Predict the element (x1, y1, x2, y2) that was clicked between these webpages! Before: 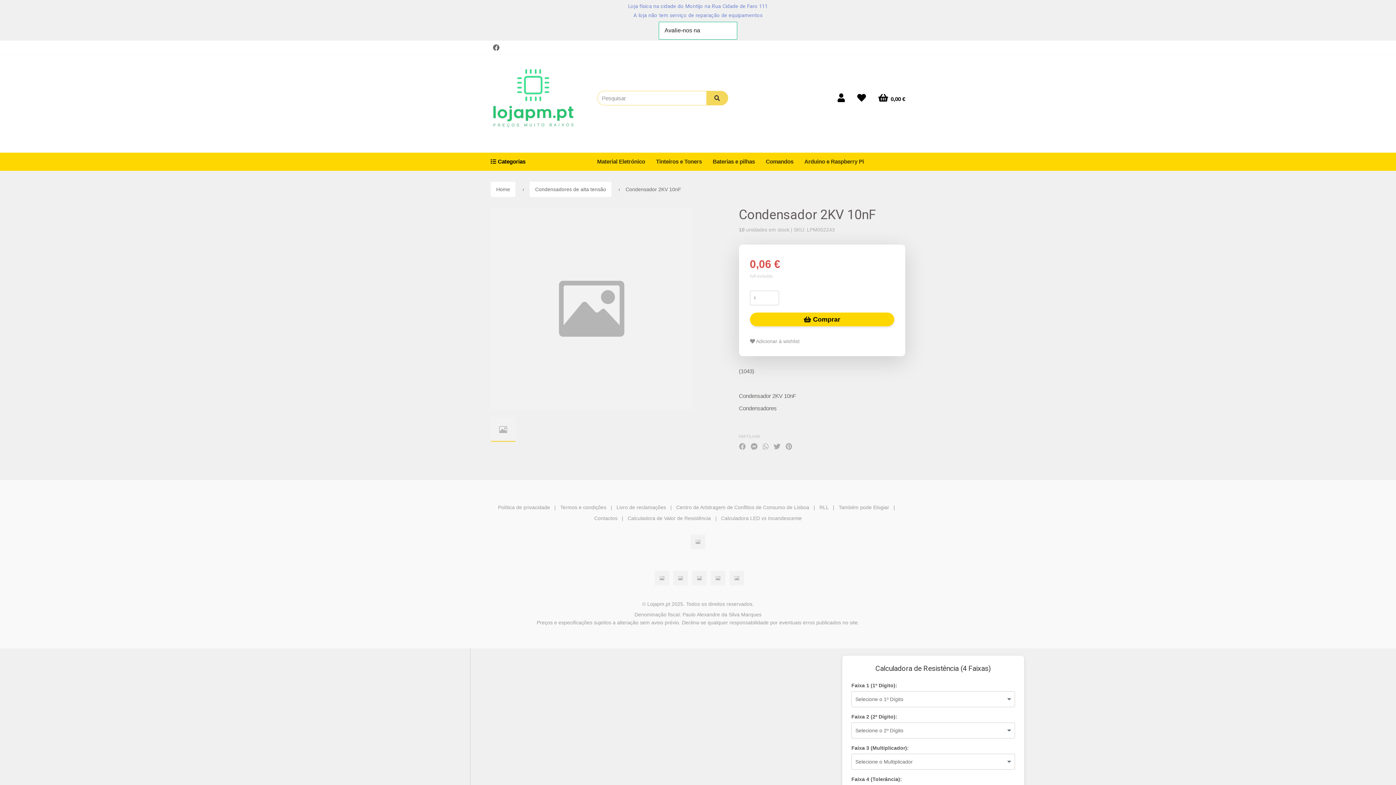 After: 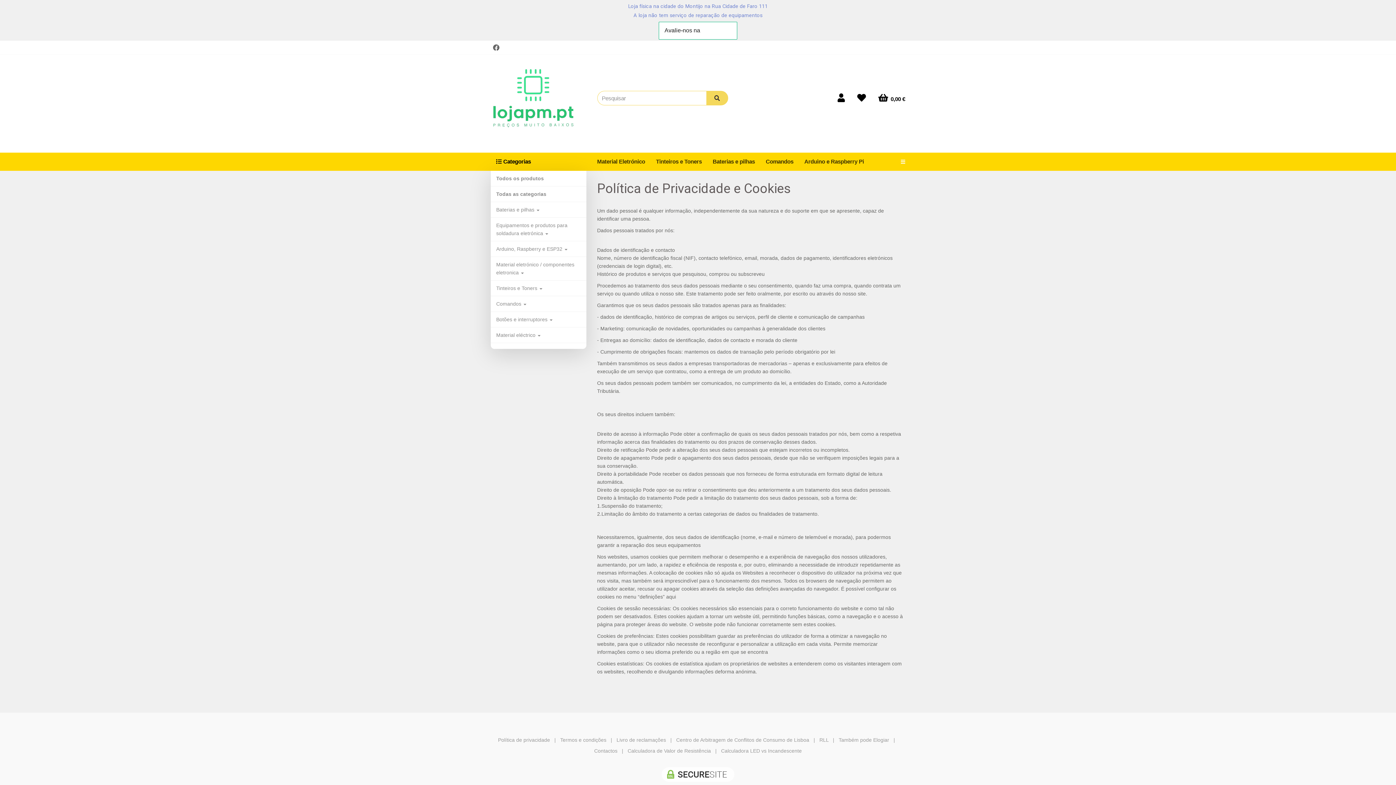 Action: bbox: (498, 504, 550, 510) label: Política de privacidade